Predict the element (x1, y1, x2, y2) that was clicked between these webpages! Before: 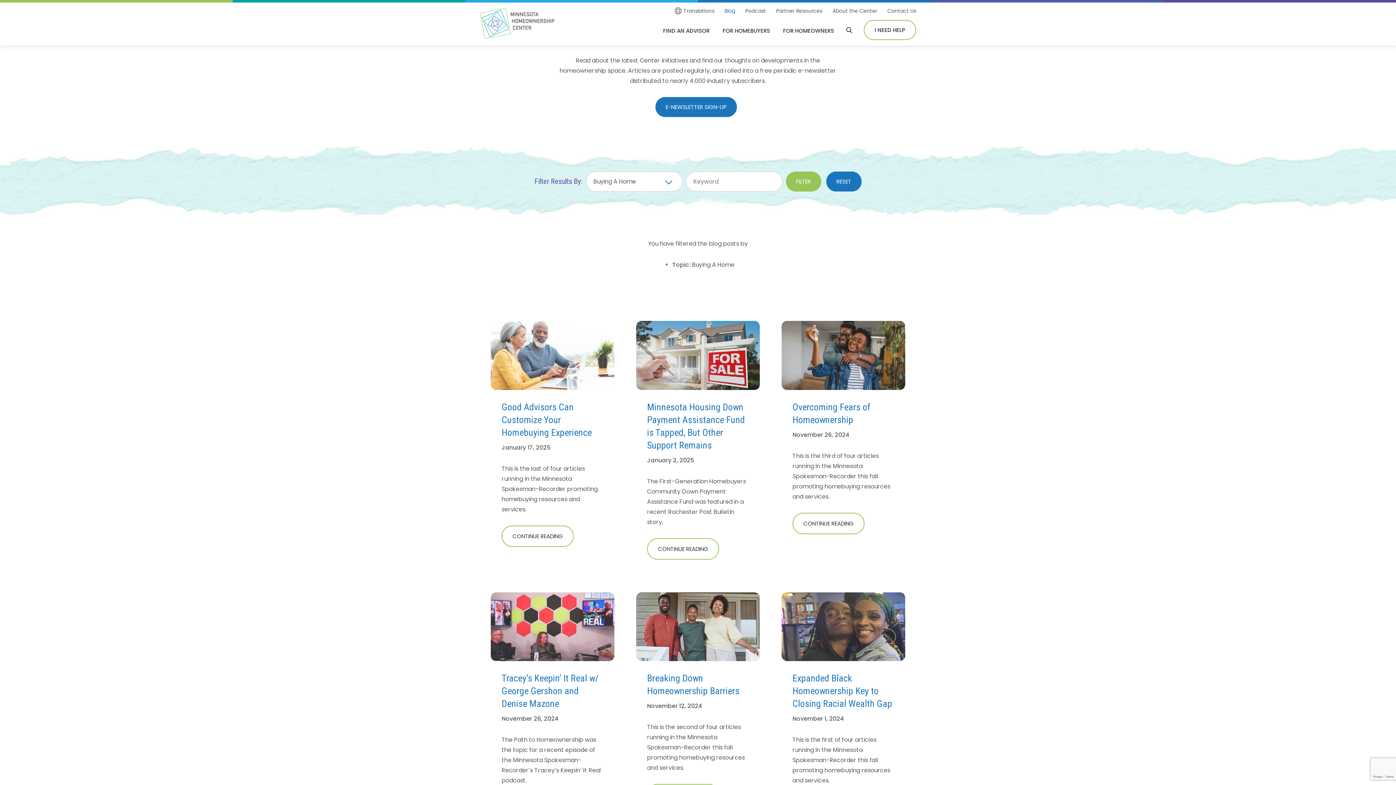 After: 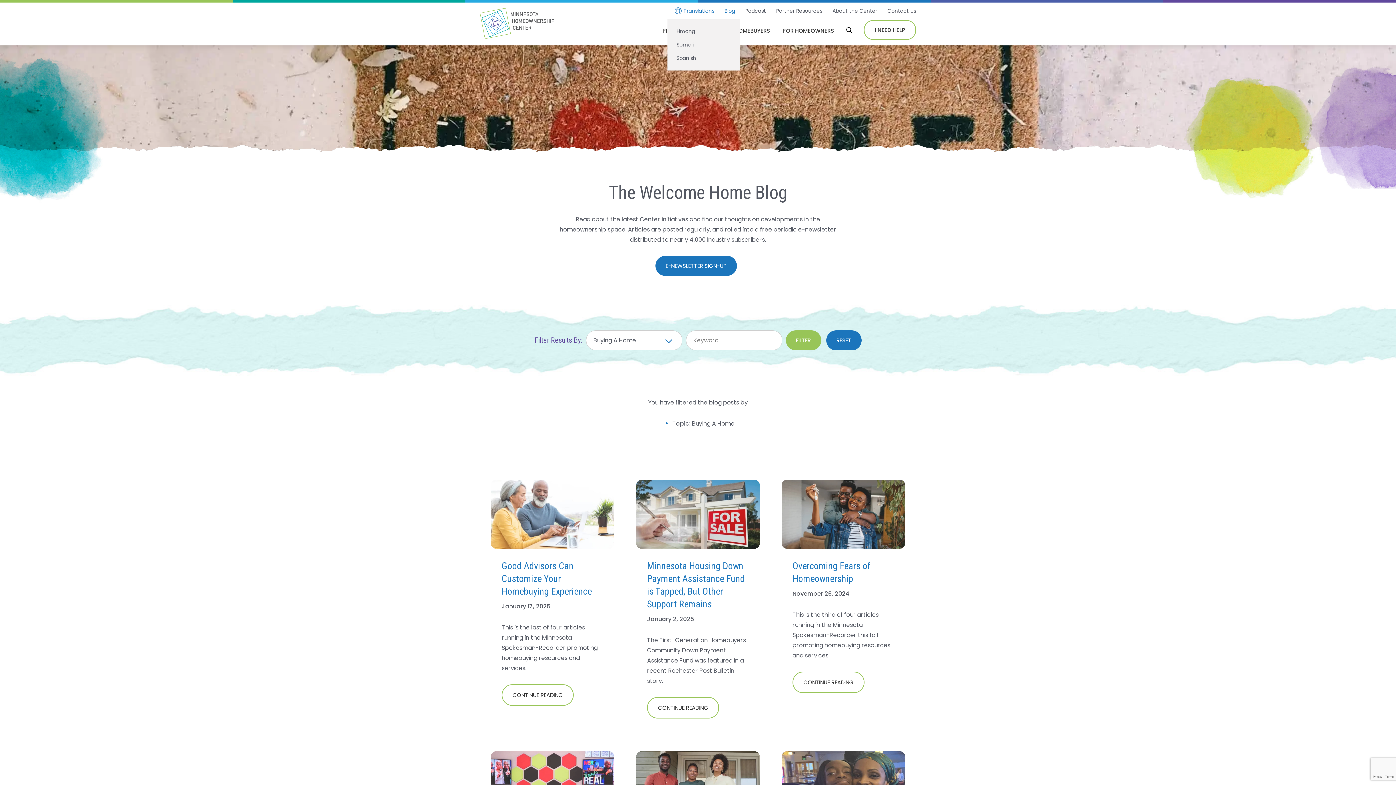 Action: bbox: (683, 8, 714, 13) label: Translations